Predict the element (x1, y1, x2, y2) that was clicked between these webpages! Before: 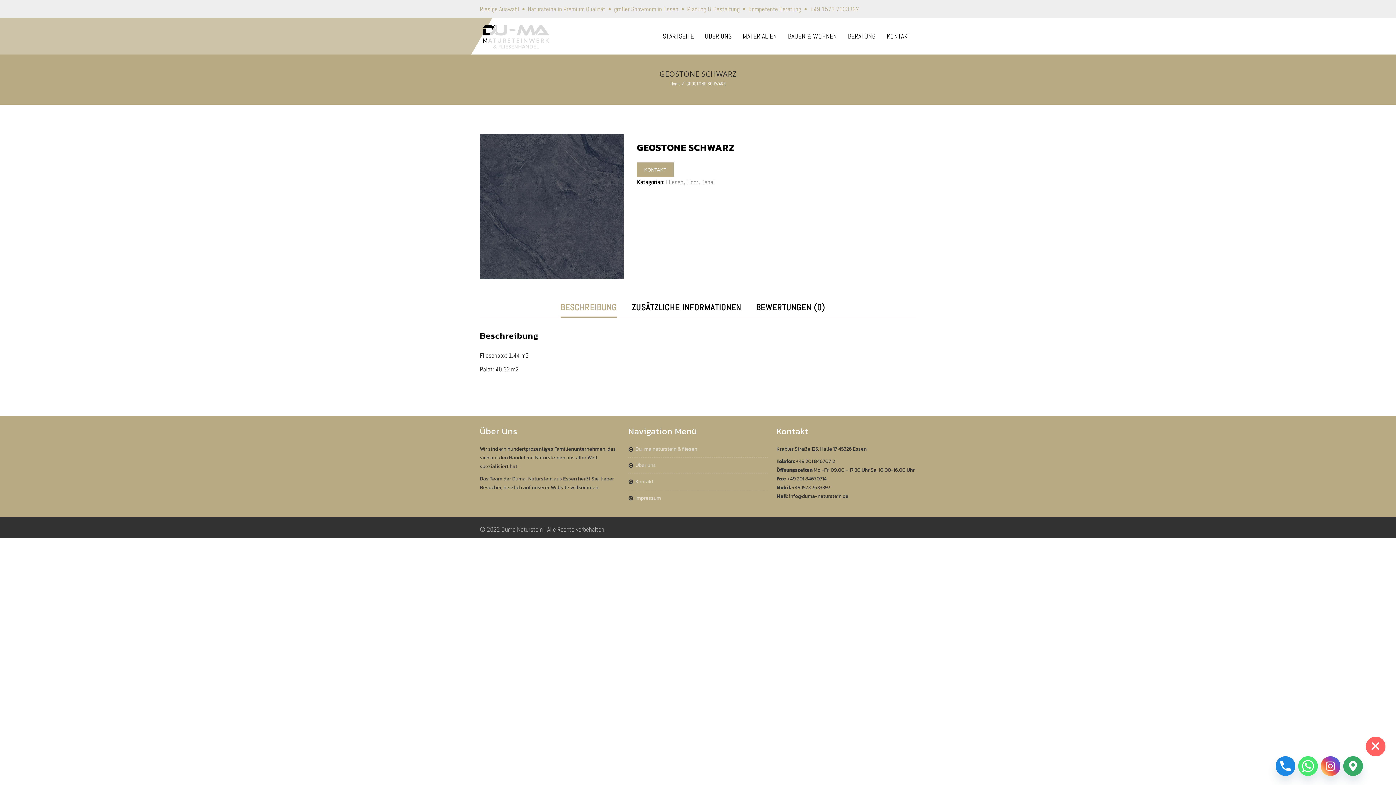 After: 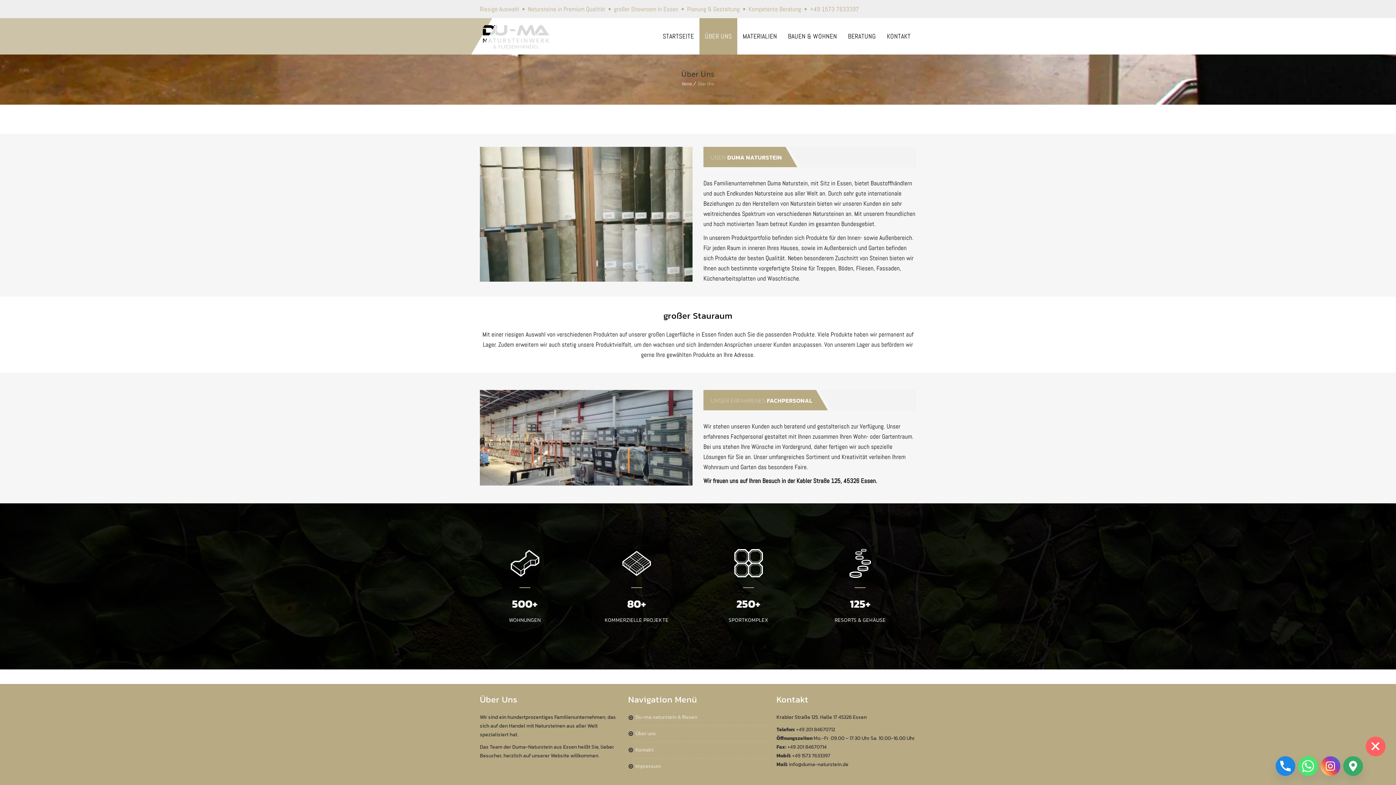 Action: label: ÜBER UNS bbox: (699, 18, 737, 54)